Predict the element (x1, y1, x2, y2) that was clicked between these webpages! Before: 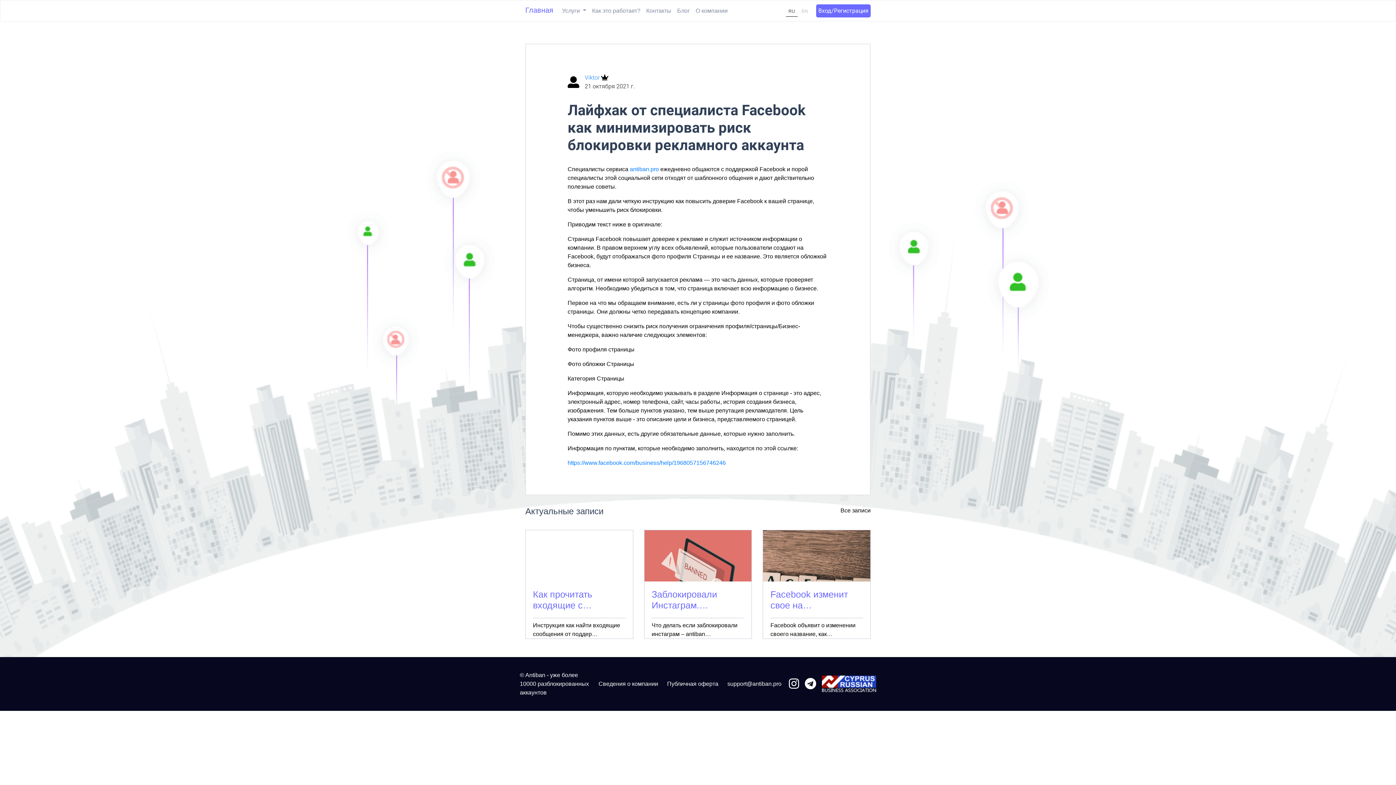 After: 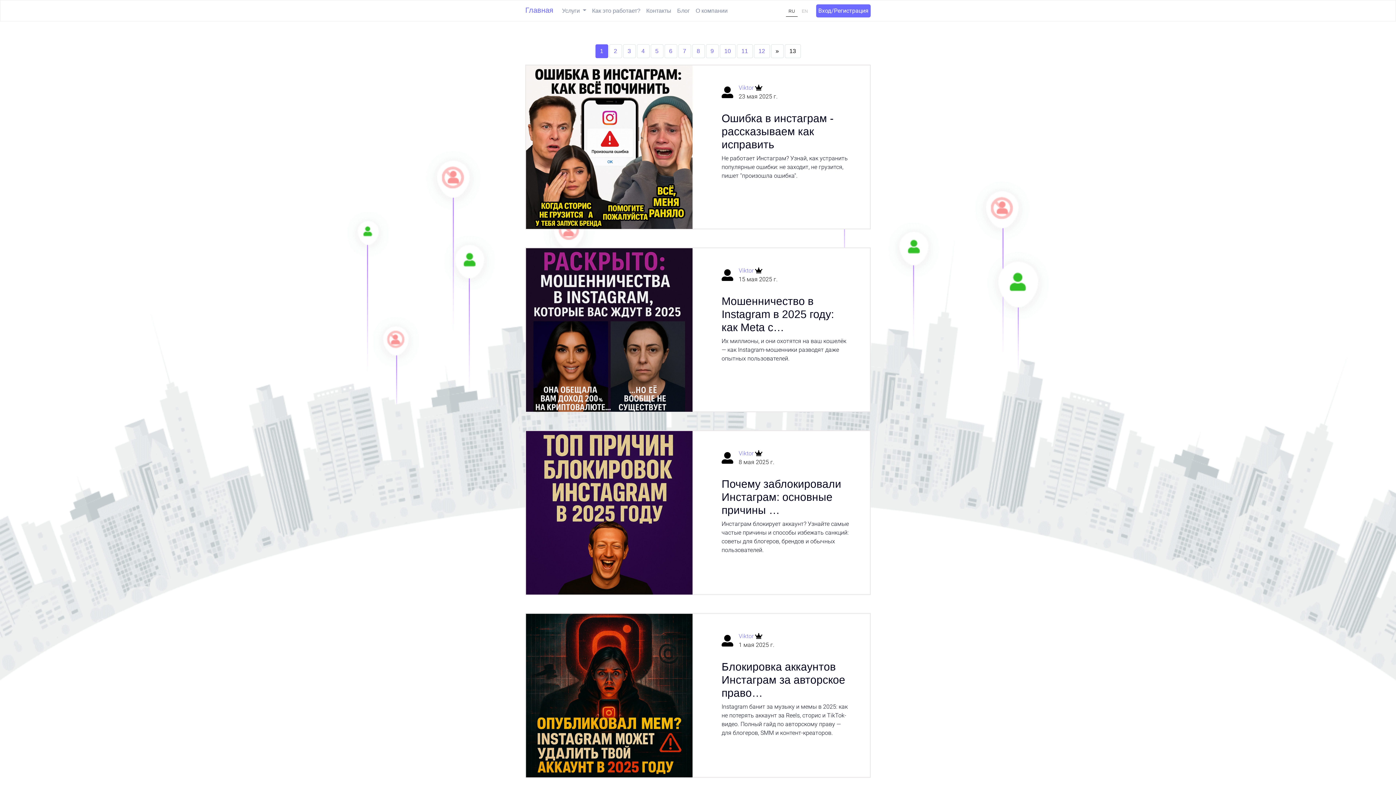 Action: bbox: (674, 3, 692, 18) label: Блог